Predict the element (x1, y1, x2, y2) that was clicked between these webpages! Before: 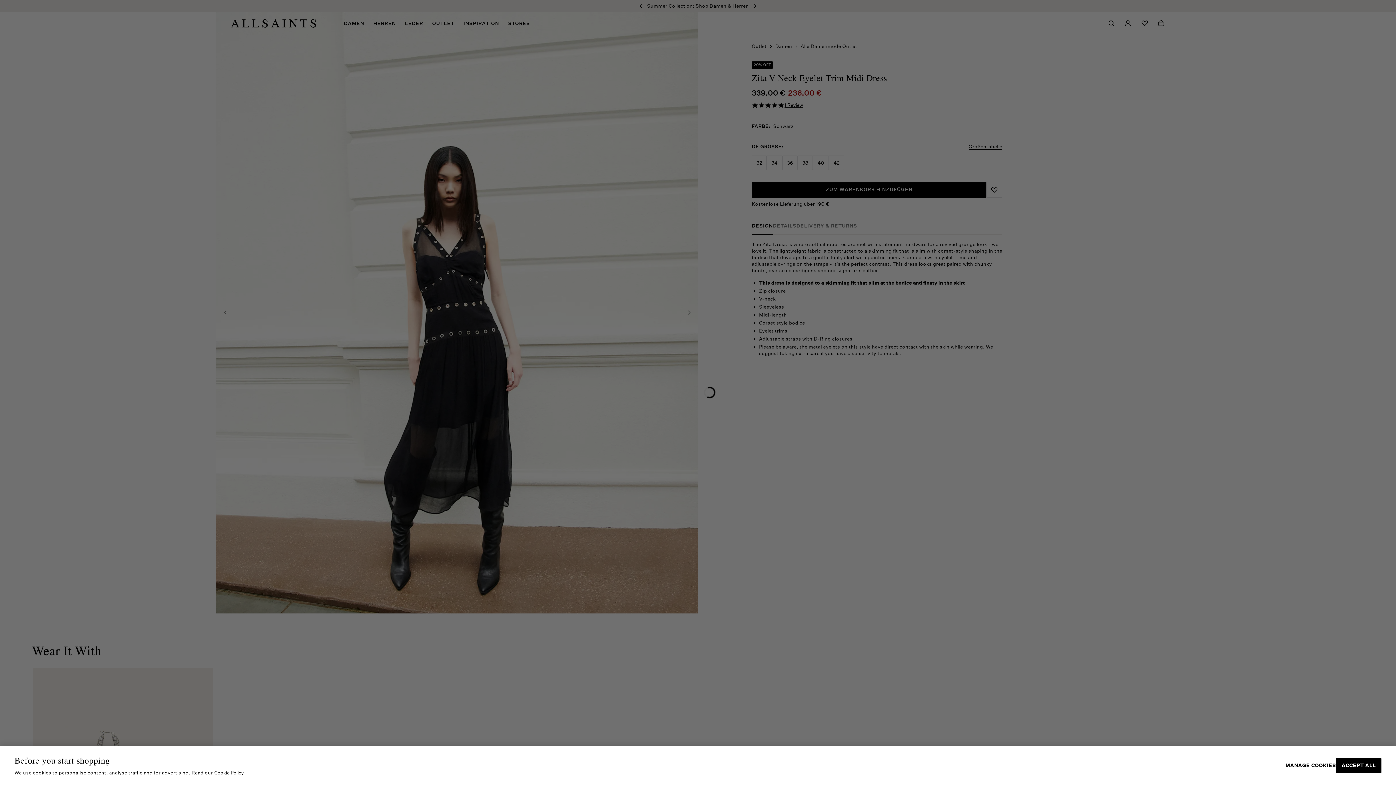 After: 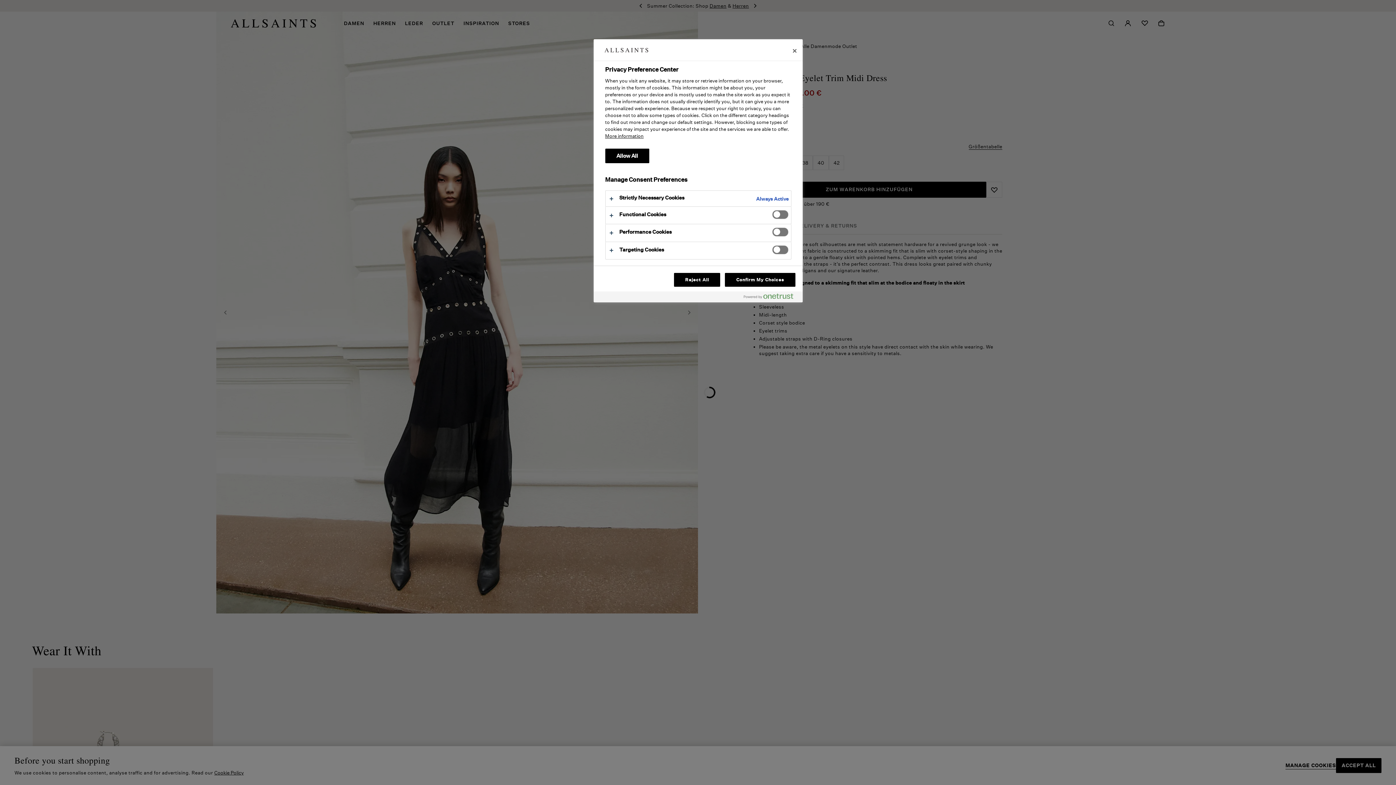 Action: label: MANAGE COOKIES bbox: (1285, 763, 1336, 768)